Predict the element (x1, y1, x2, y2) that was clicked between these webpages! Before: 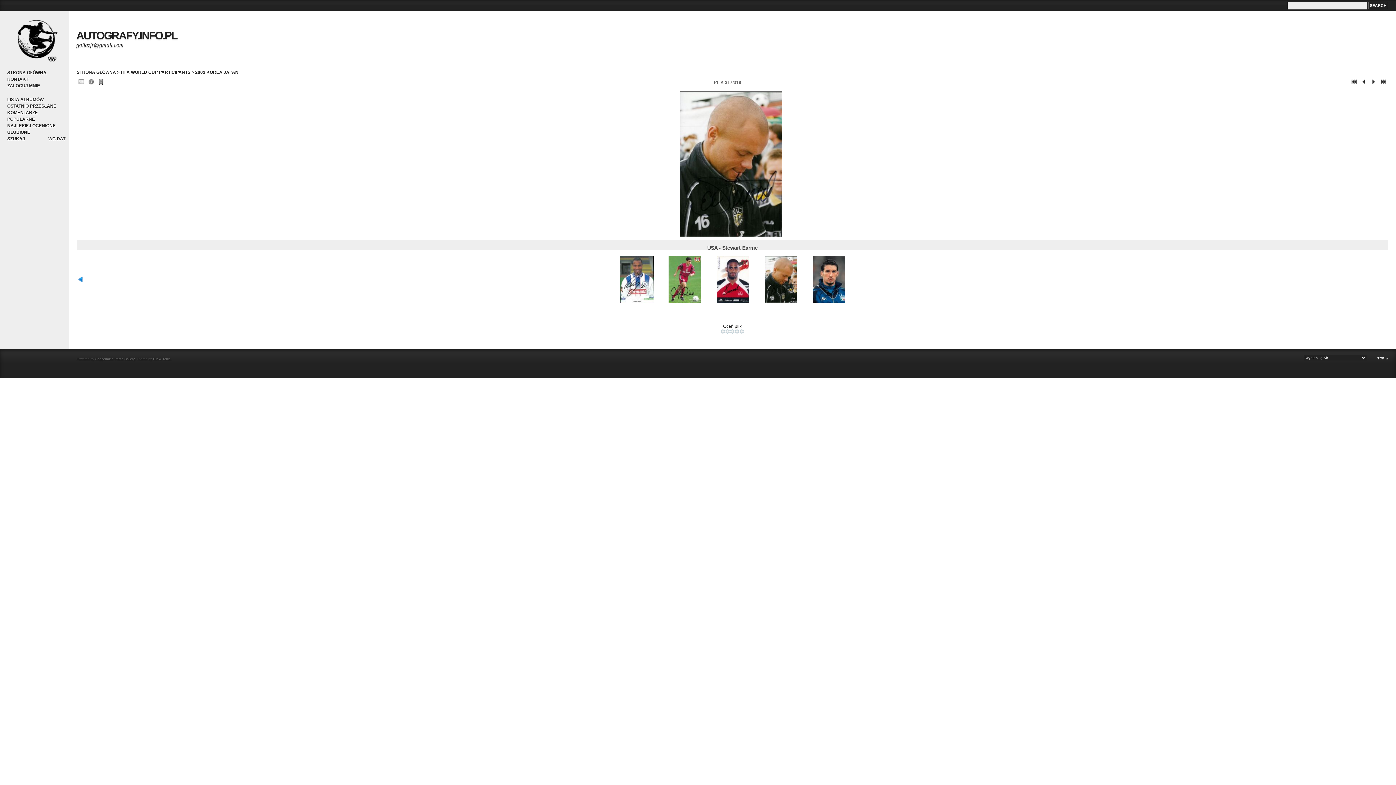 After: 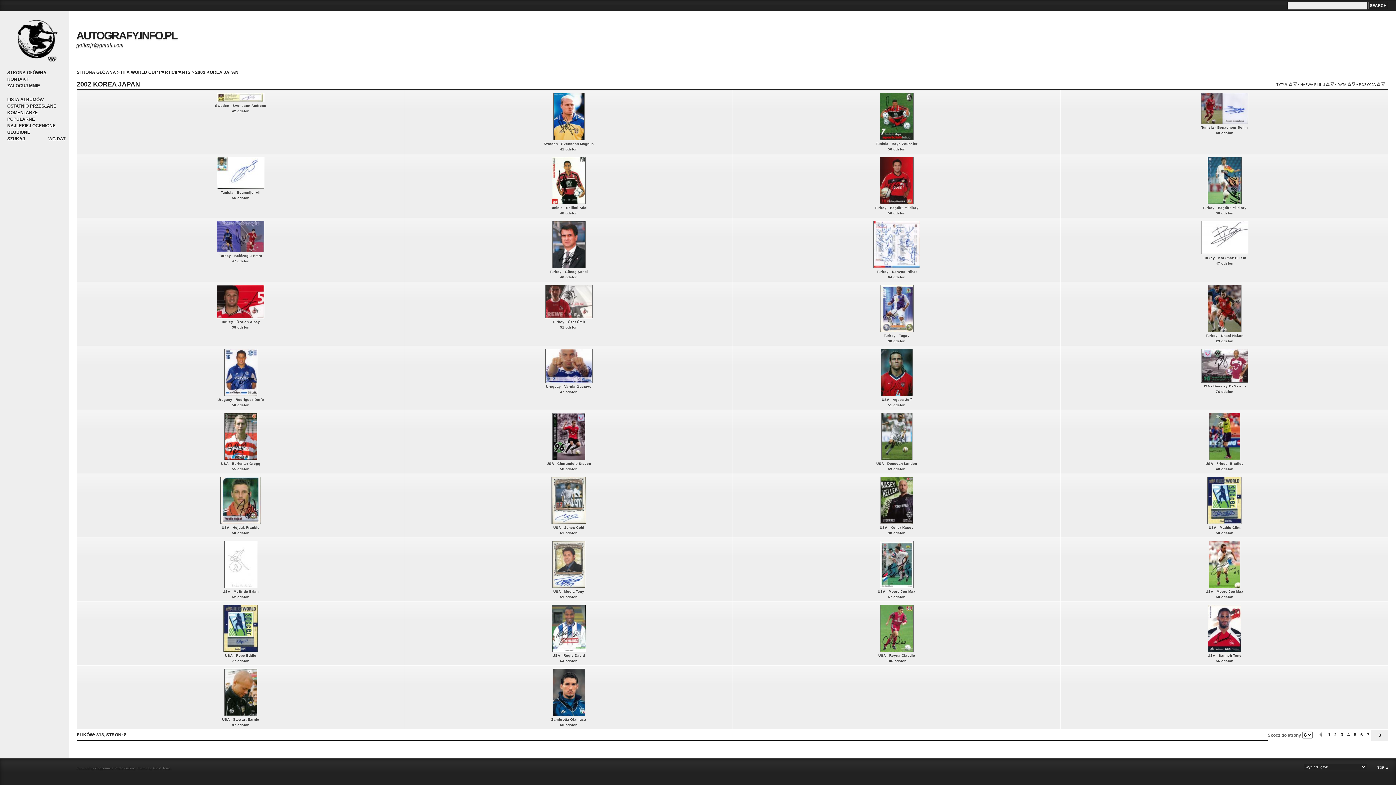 Action: bbox: (76, 78, 86, 88)